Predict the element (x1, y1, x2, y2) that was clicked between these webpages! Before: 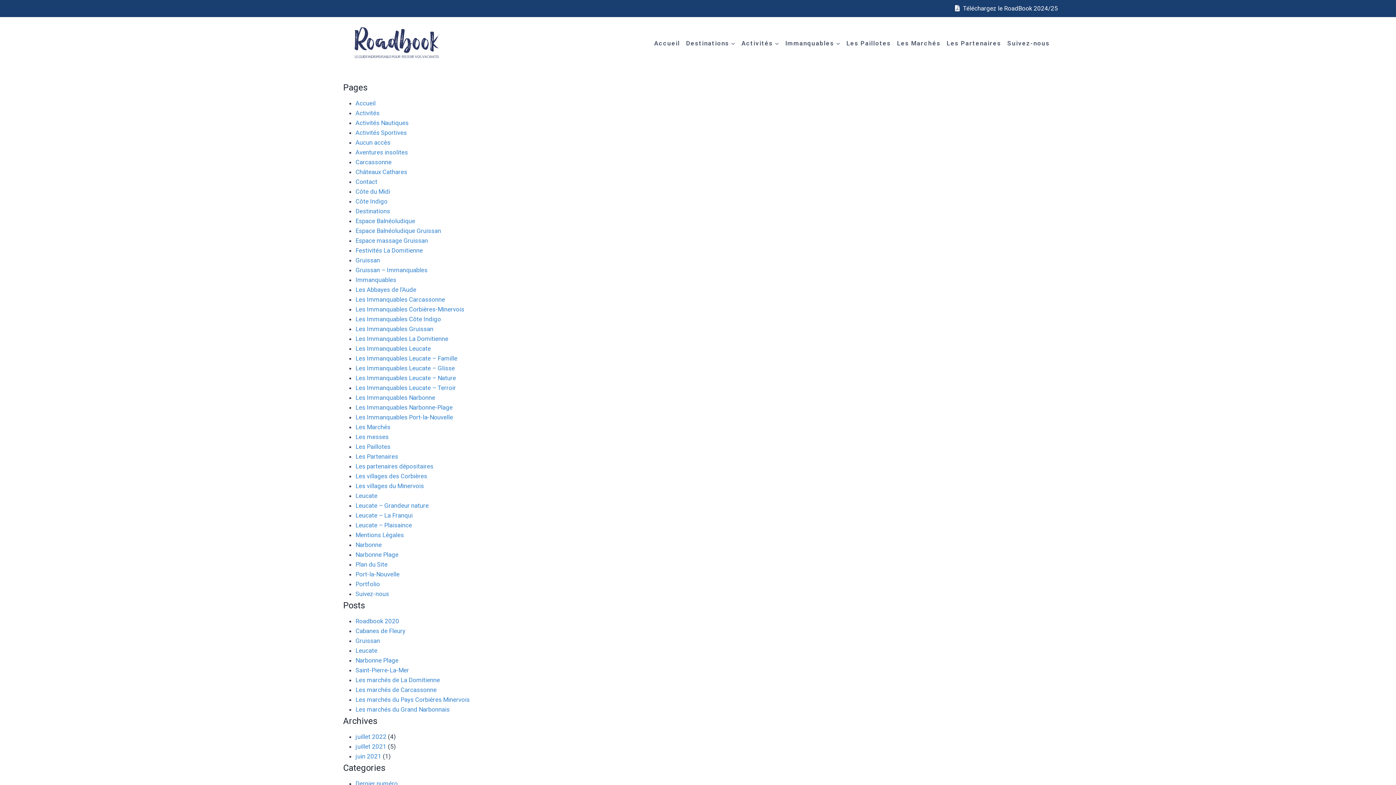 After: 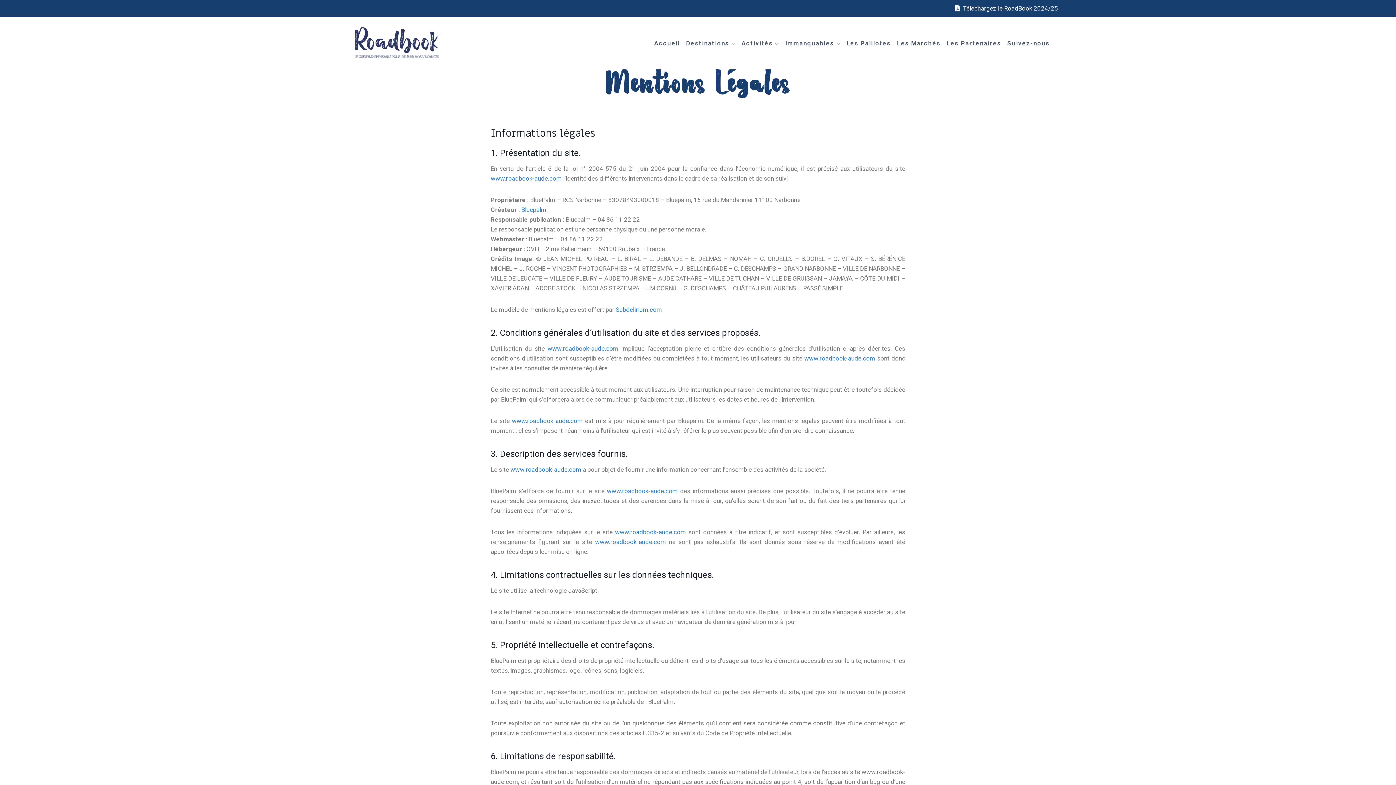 Action: label: Mentions Légales bbox: (355, 531, 404, 538)